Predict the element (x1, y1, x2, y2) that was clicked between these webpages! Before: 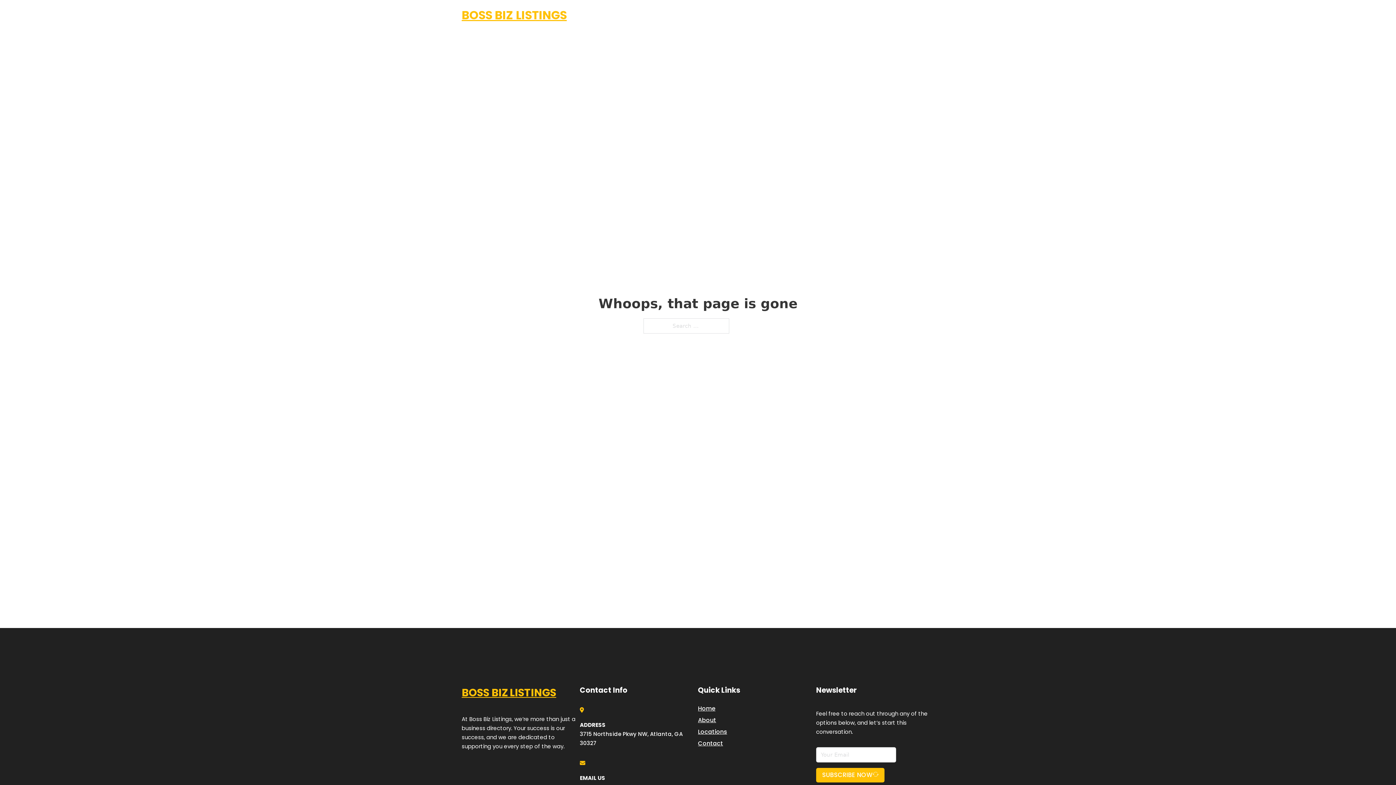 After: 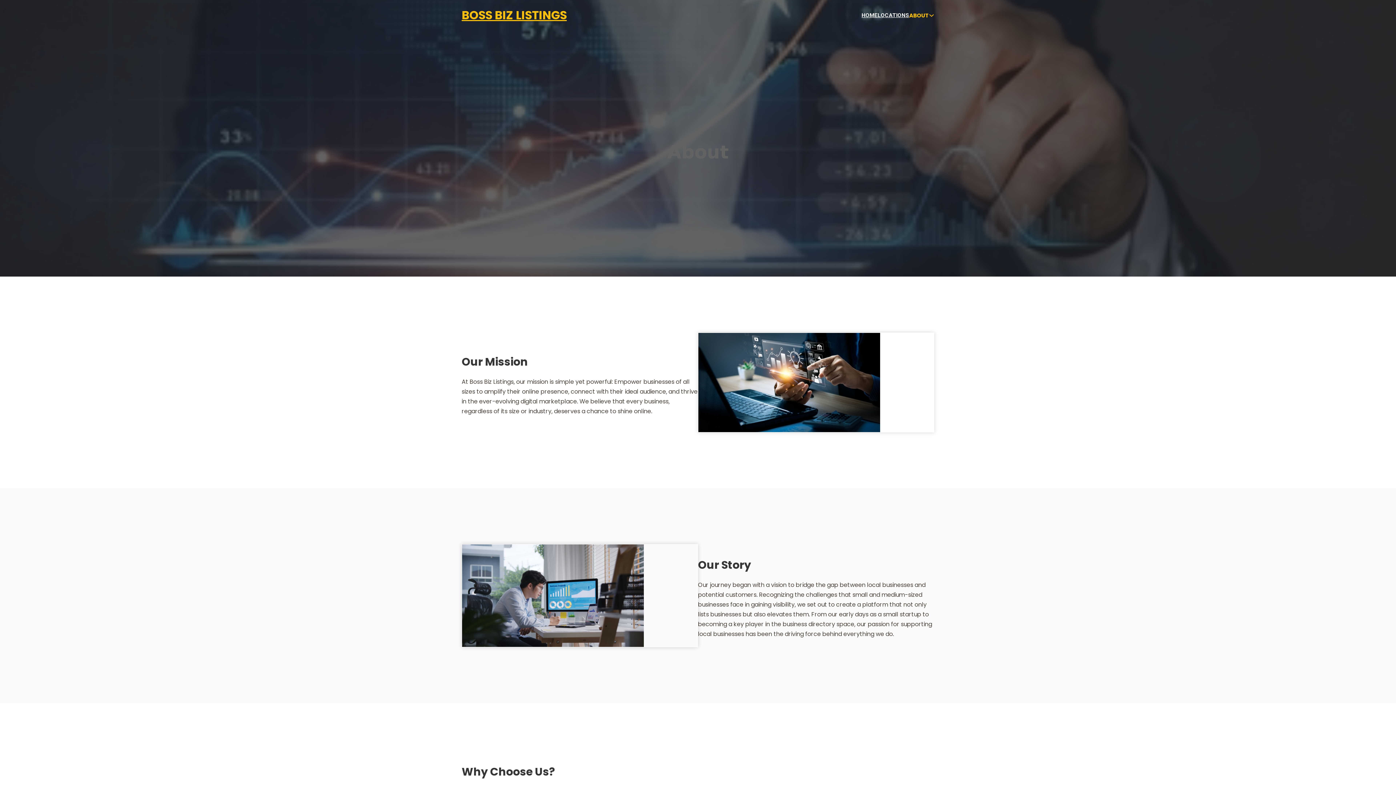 Action: bbox: (698, 715, 716, 725) label: About